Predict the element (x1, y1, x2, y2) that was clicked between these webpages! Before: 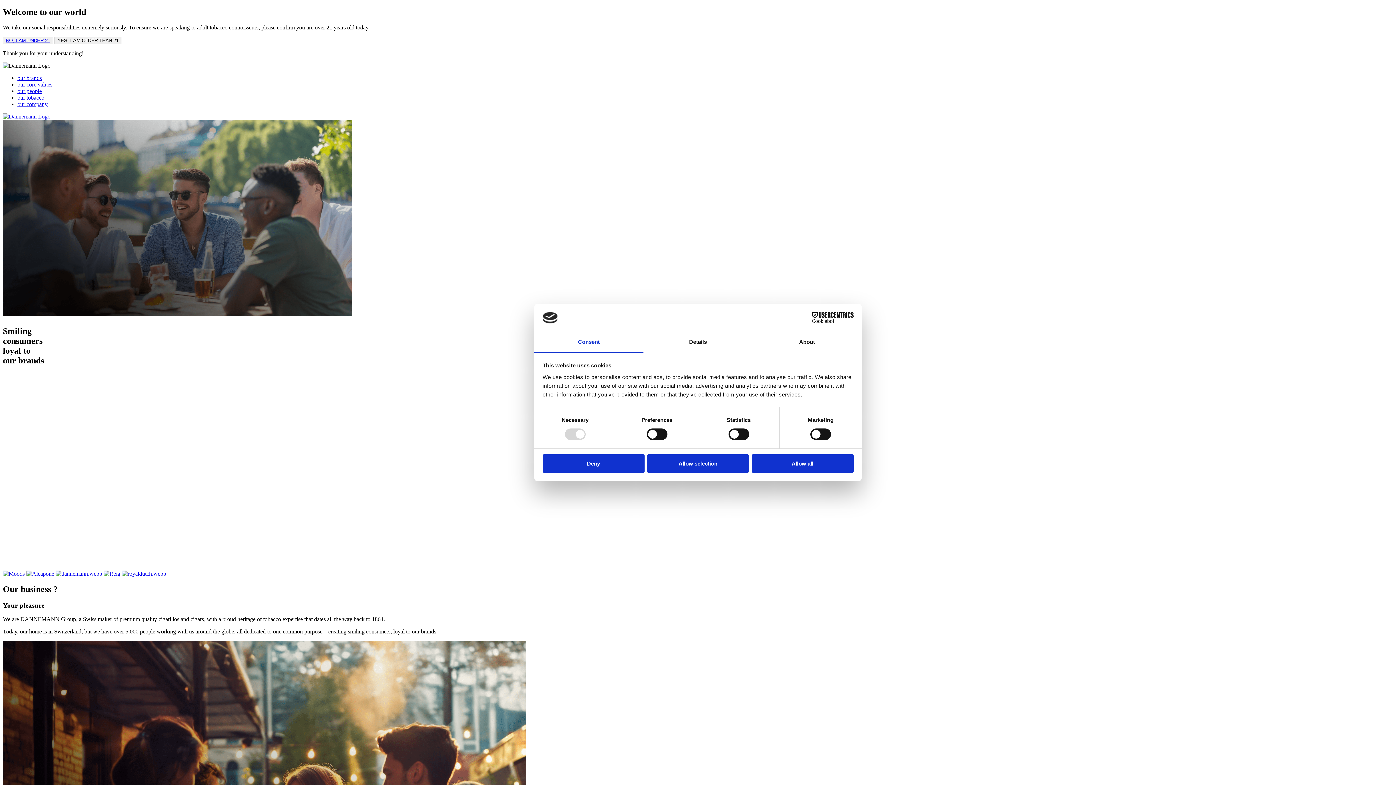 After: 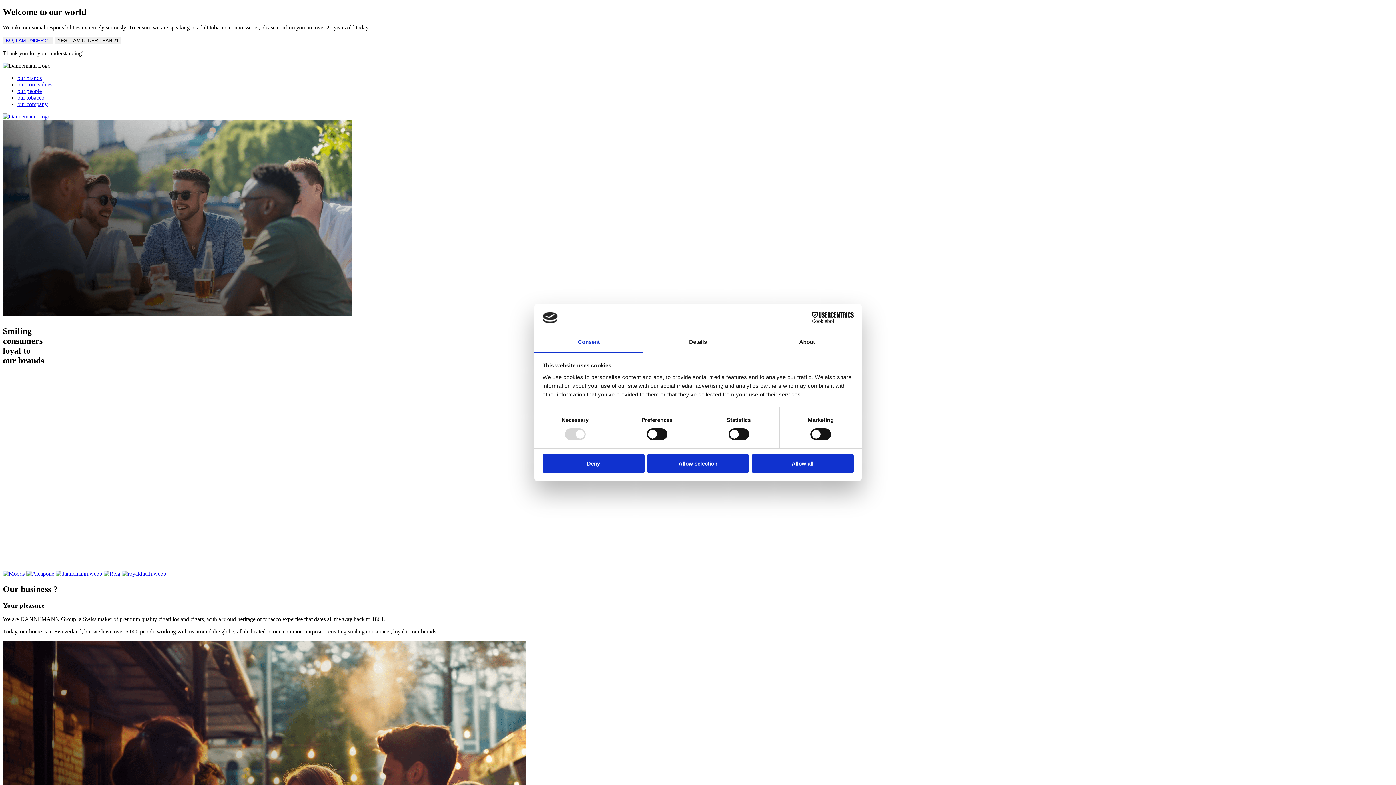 Action: bbox: (790, 312, 853, 323) label: Cookiebot - opens in a new window